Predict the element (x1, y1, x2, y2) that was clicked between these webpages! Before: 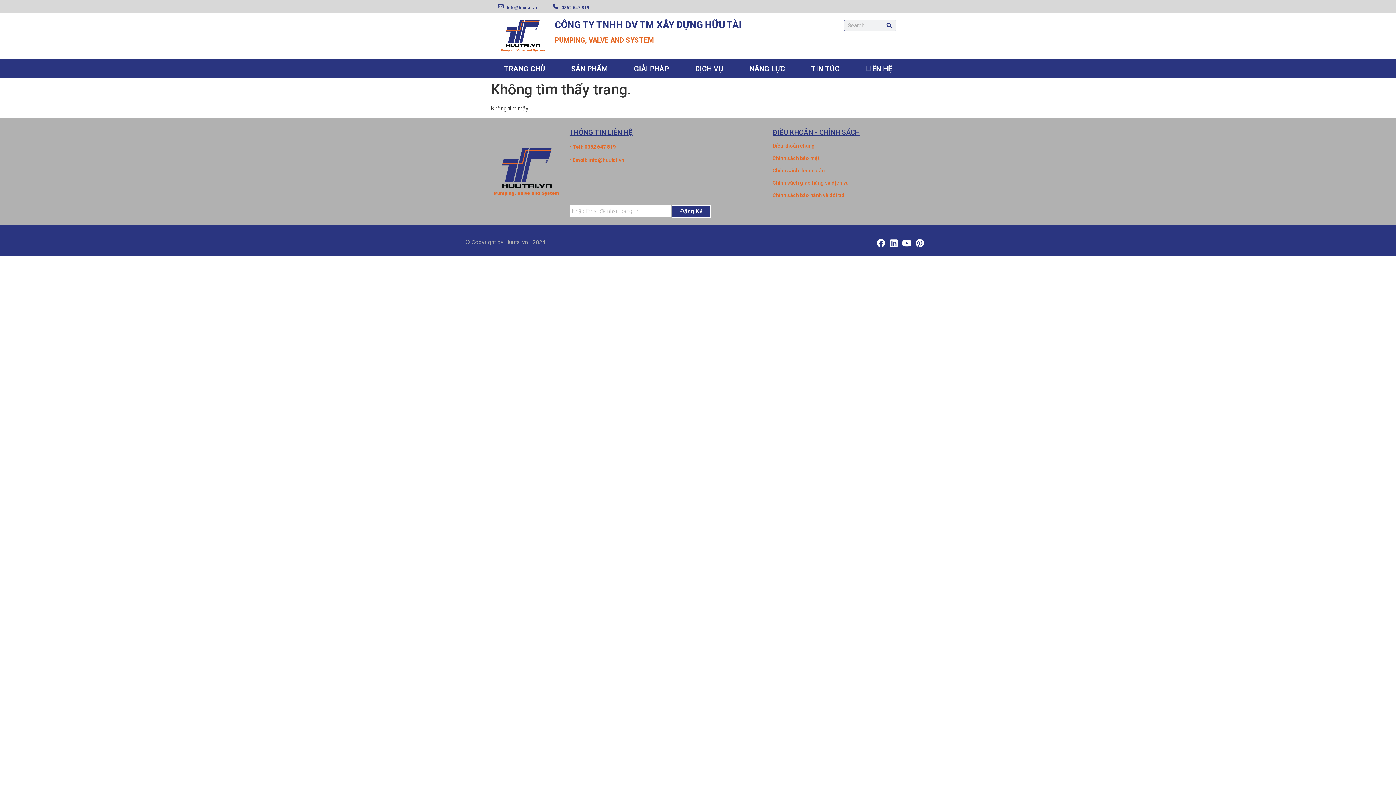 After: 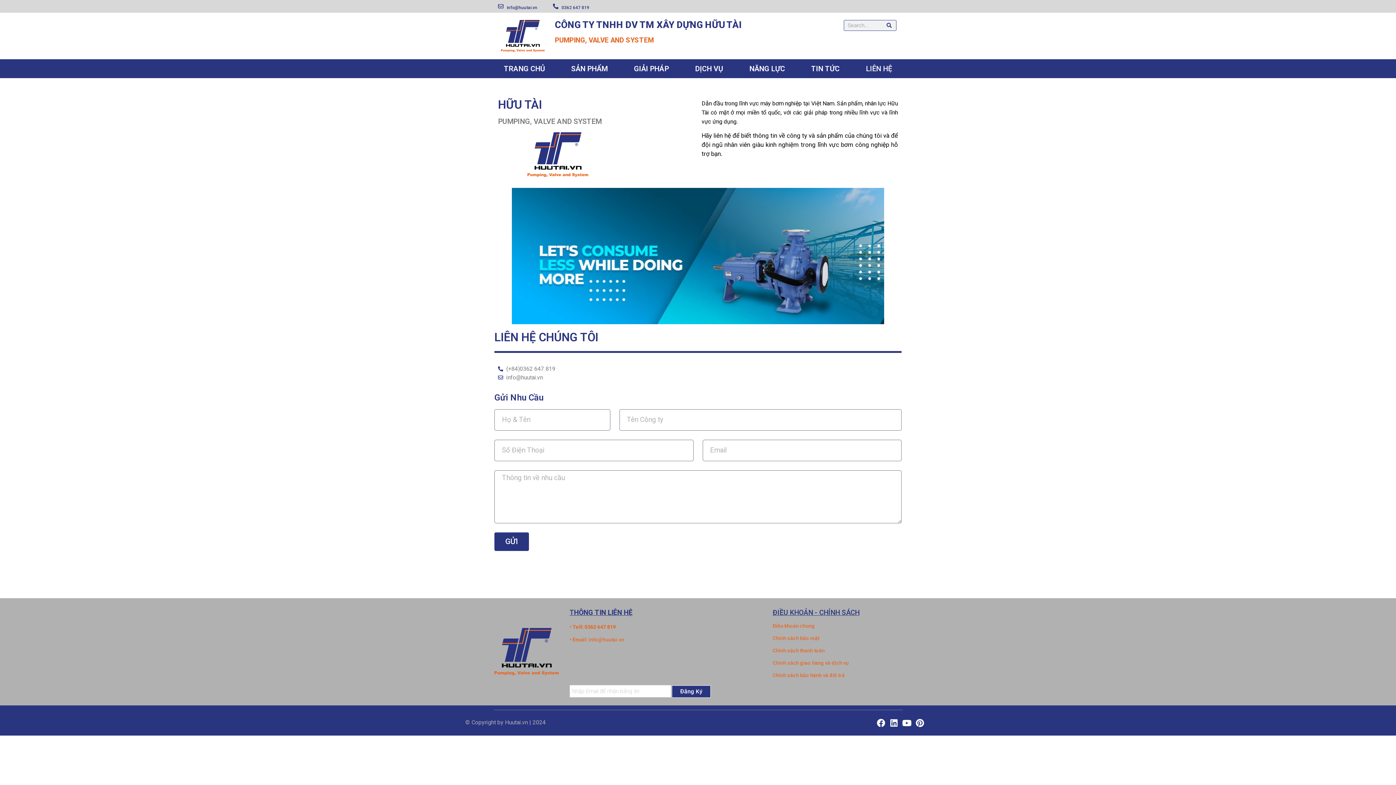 Action: label: LIÊN HỆ bbox: (852, 59, 905, 78)